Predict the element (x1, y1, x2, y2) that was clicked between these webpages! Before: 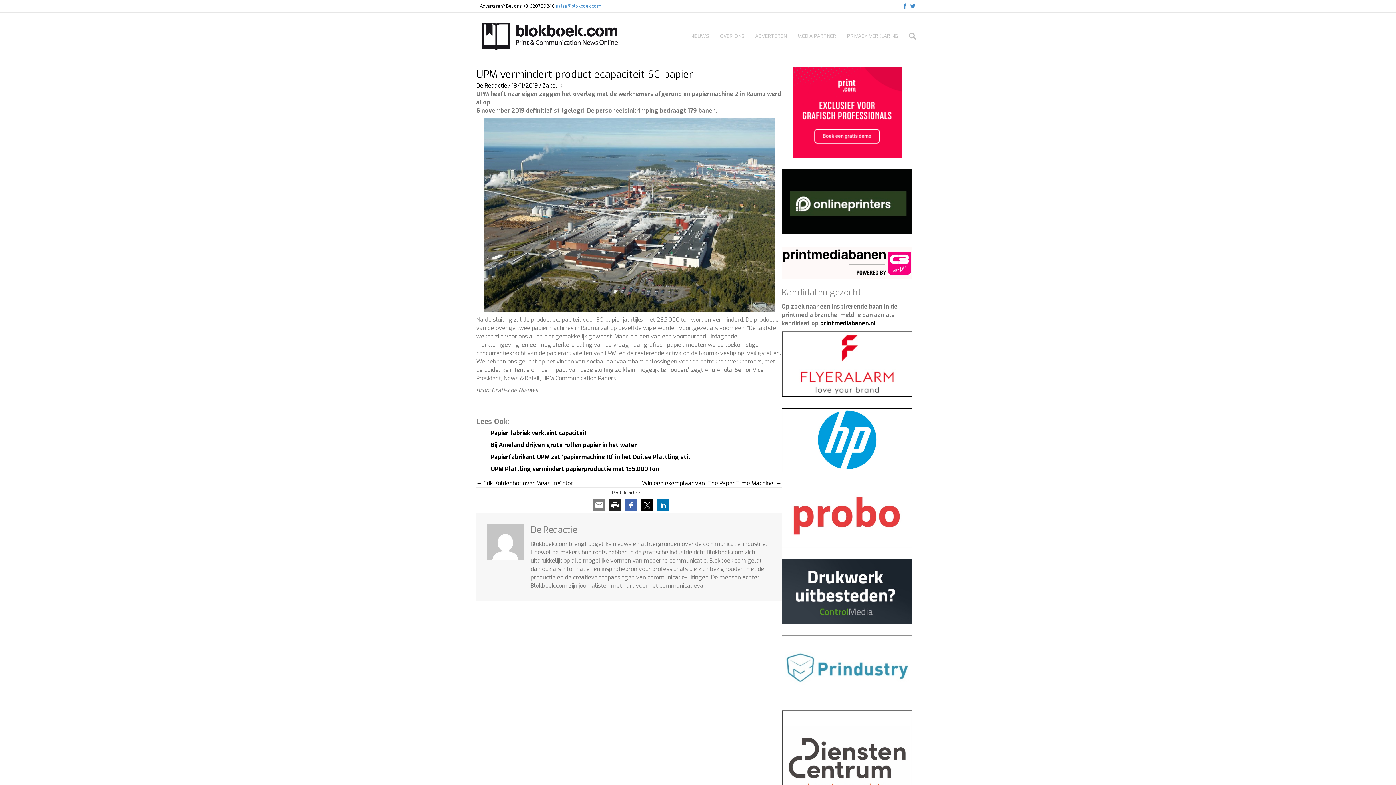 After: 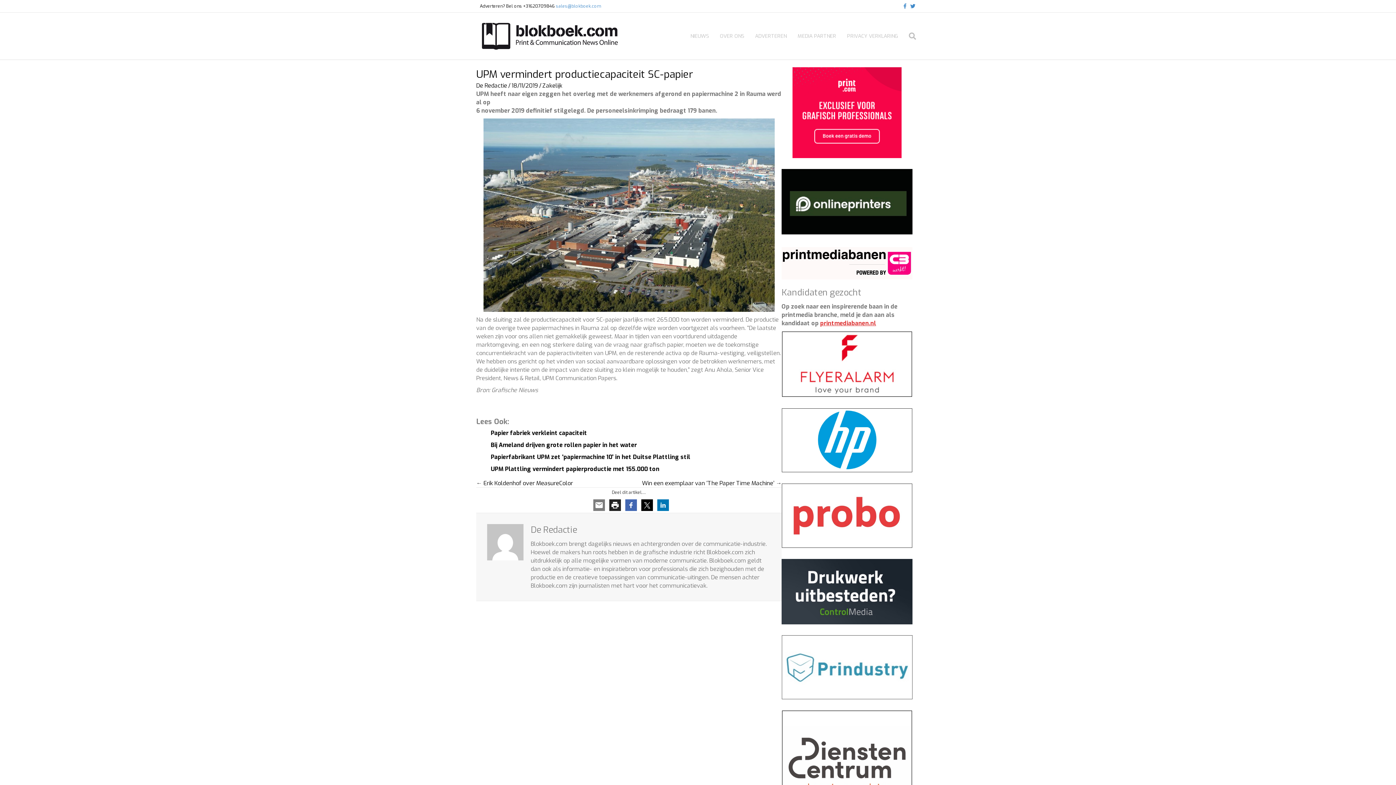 Action: label: printmediabanen.nl bbox: (820, 319, 876, 327)